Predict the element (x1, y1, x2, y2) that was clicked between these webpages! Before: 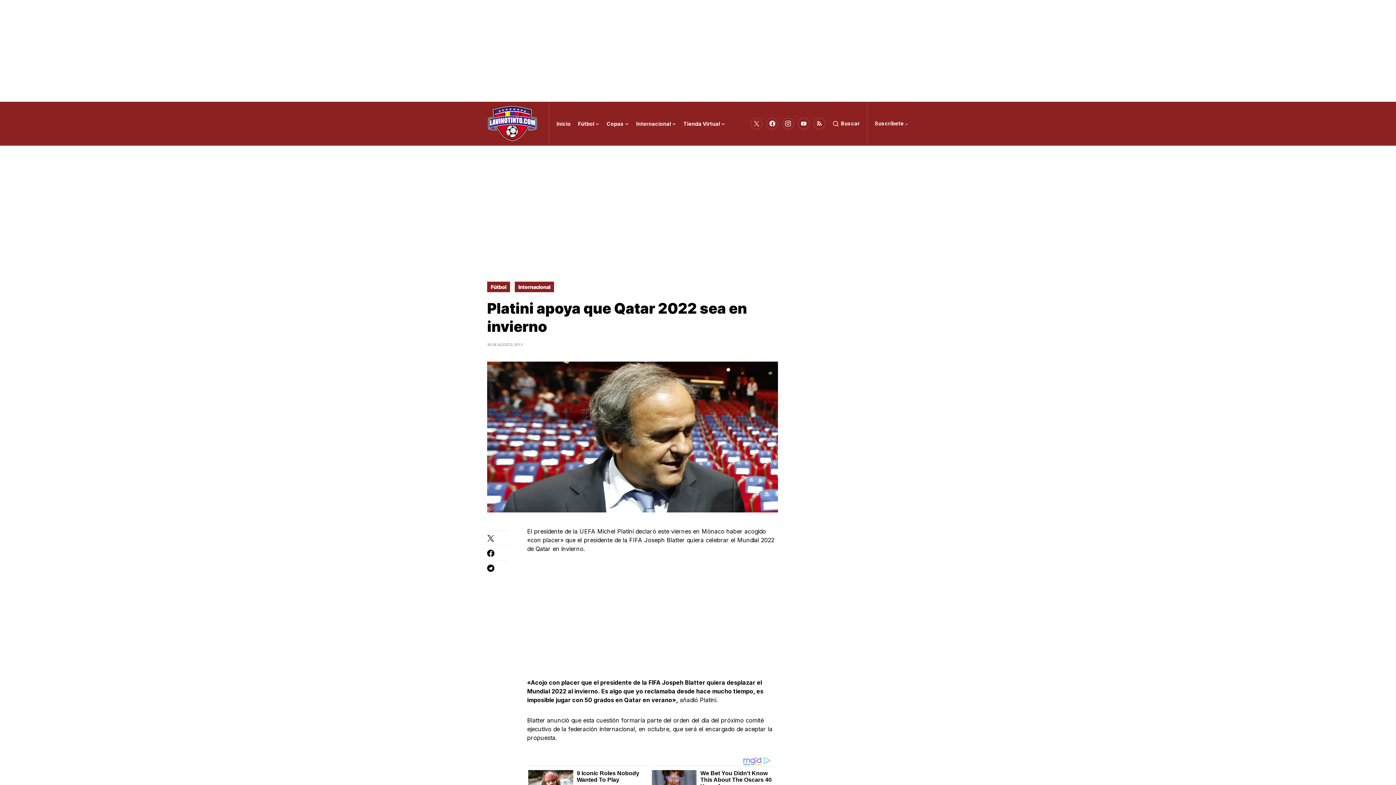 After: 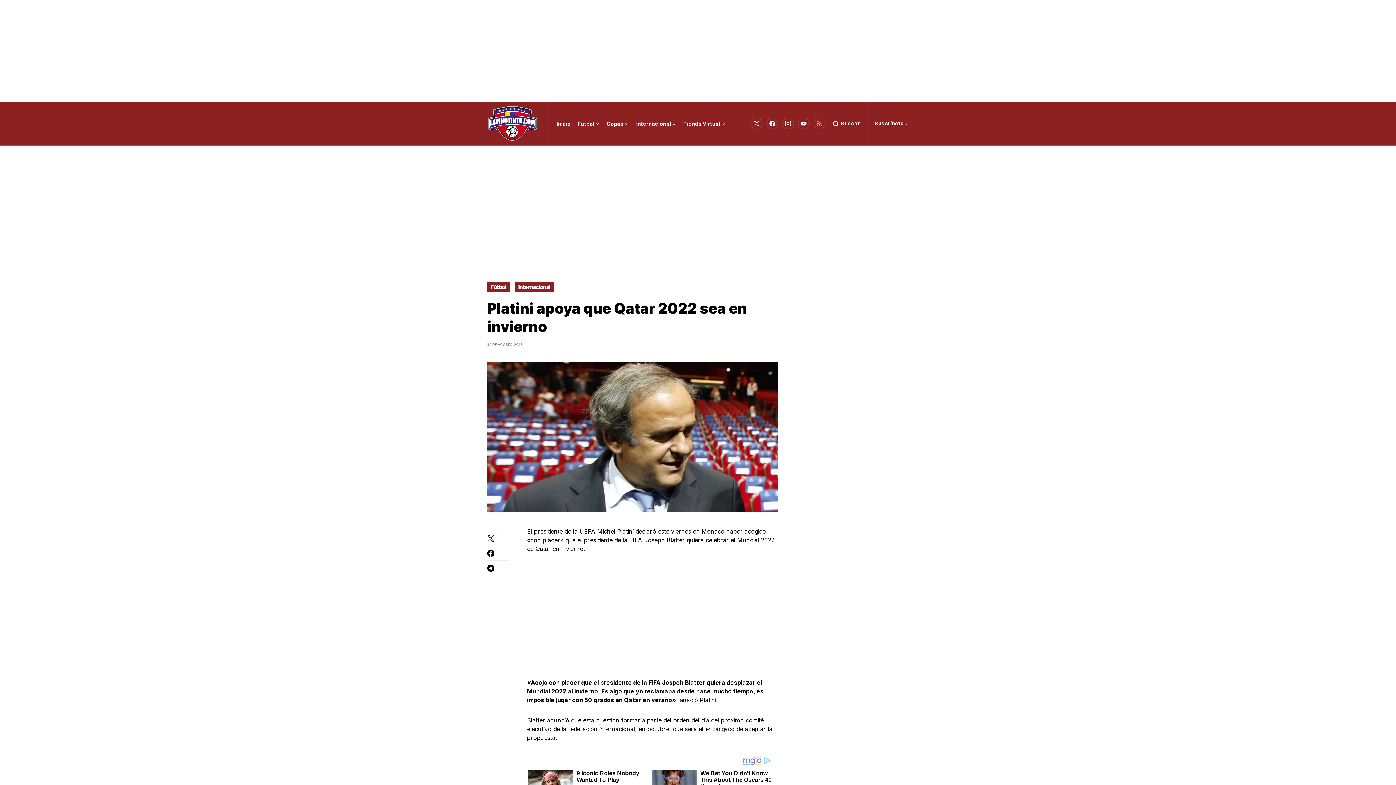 Action: bbox: (813, 116, 825, 130) label: RSS